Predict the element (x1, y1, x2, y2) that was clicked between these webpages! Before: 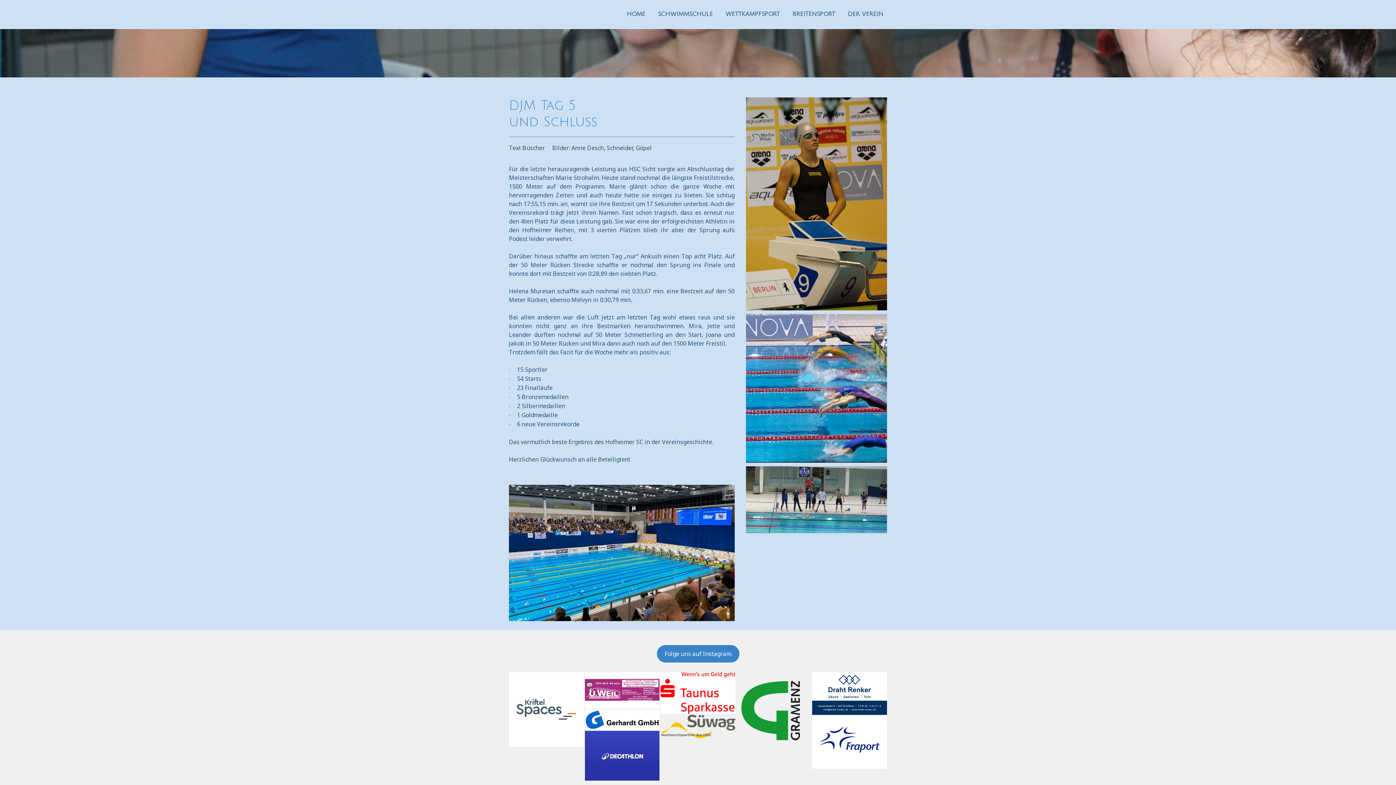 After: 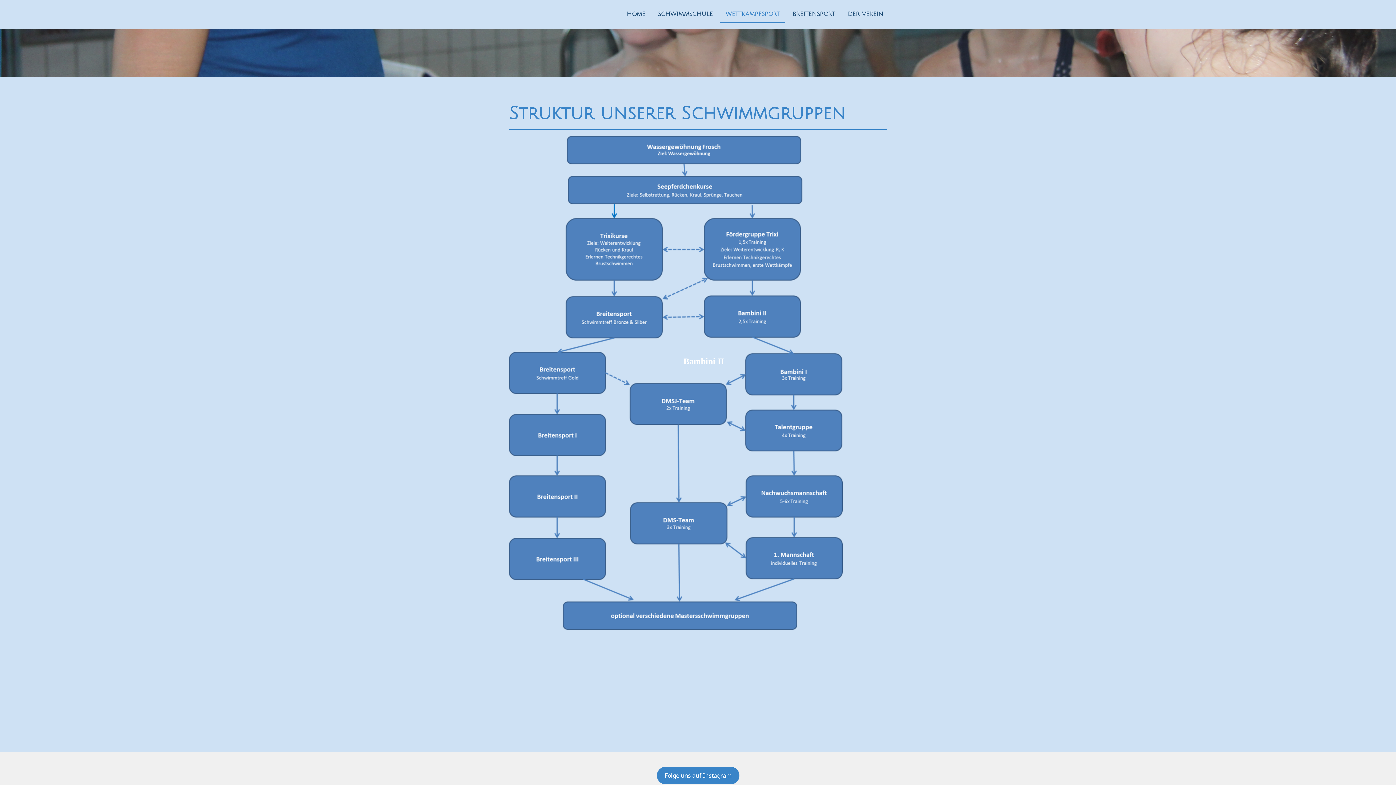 Action: bbox: (720, 6, 785, 23) label: WETTKAMPFSPORT